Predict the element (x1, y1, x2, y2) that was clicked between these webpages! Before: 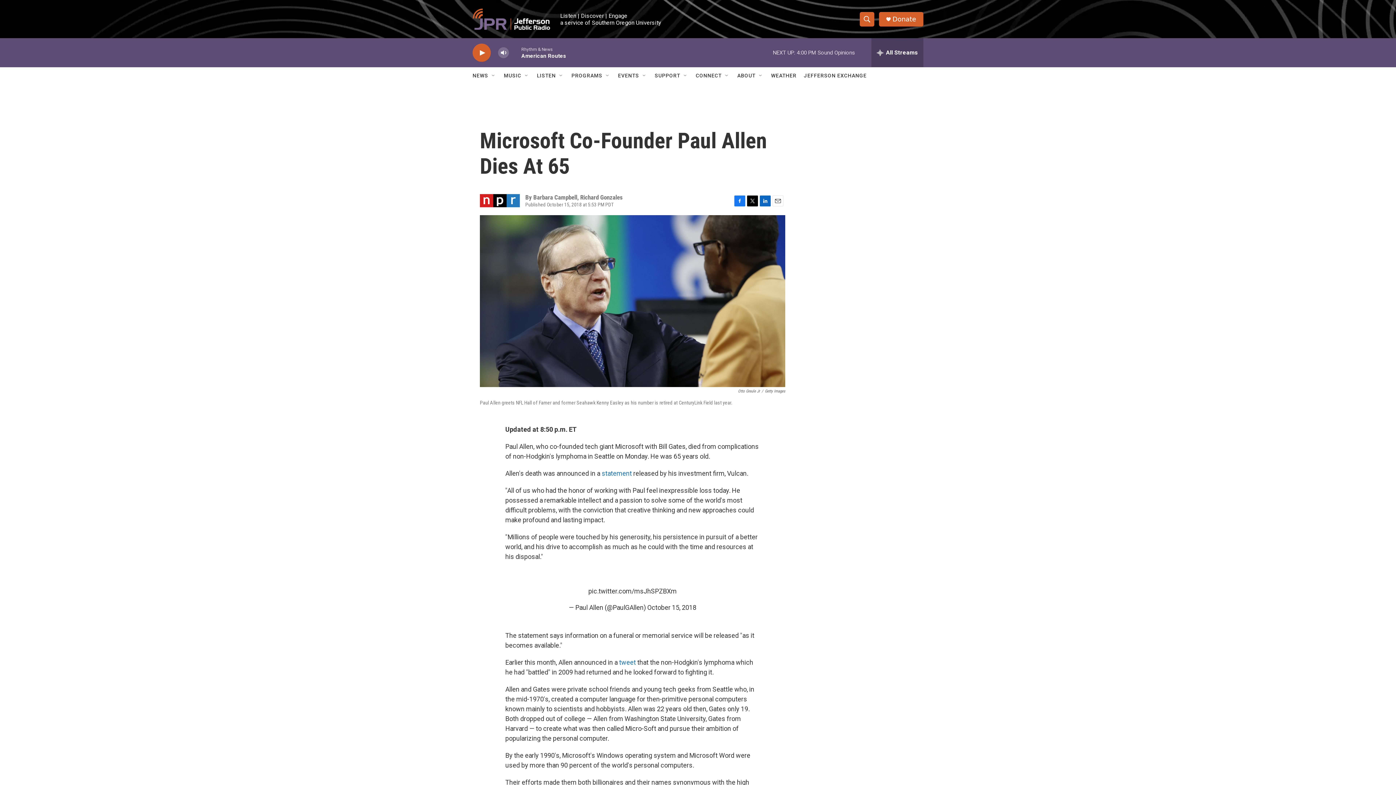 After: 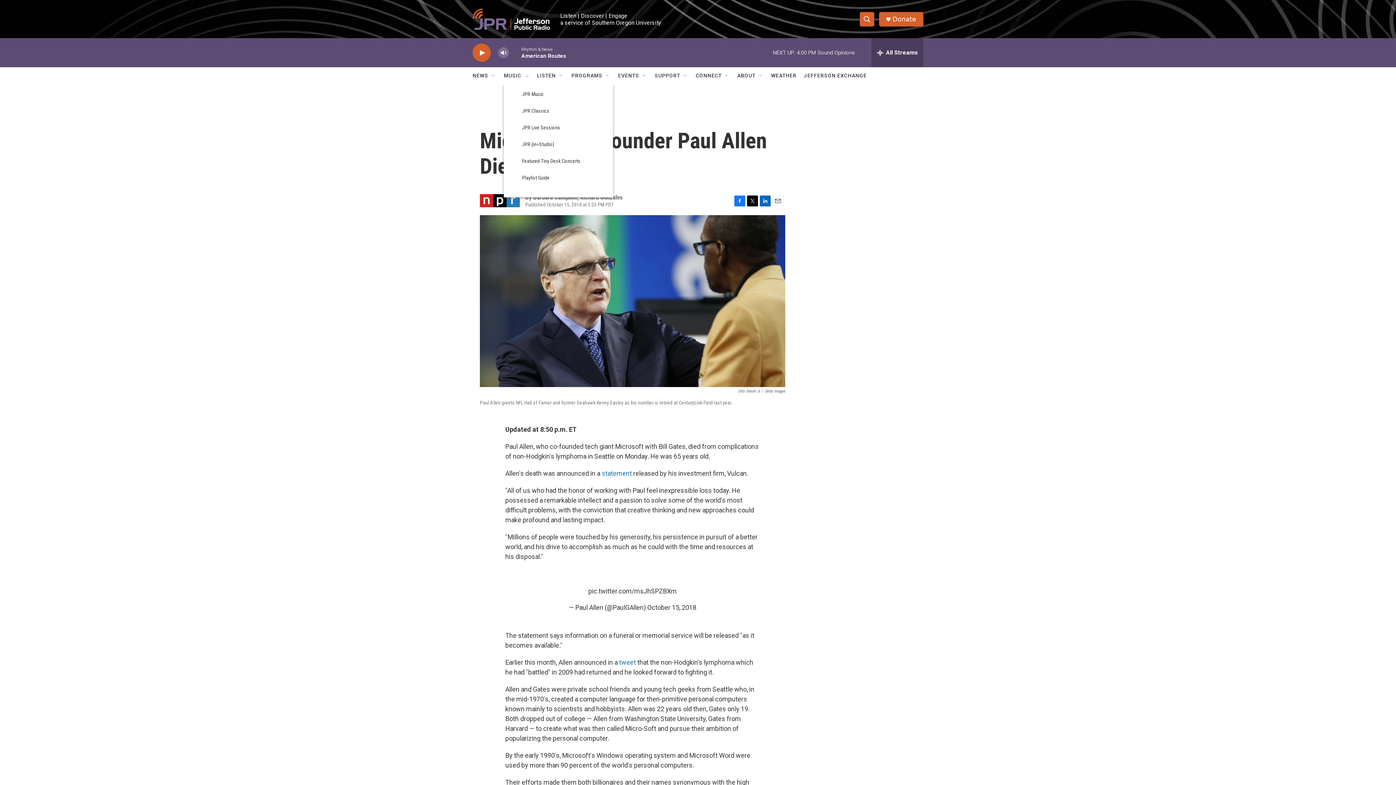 Action: label: Open Sub Navigation bbox: (524, 72, 529, 78)